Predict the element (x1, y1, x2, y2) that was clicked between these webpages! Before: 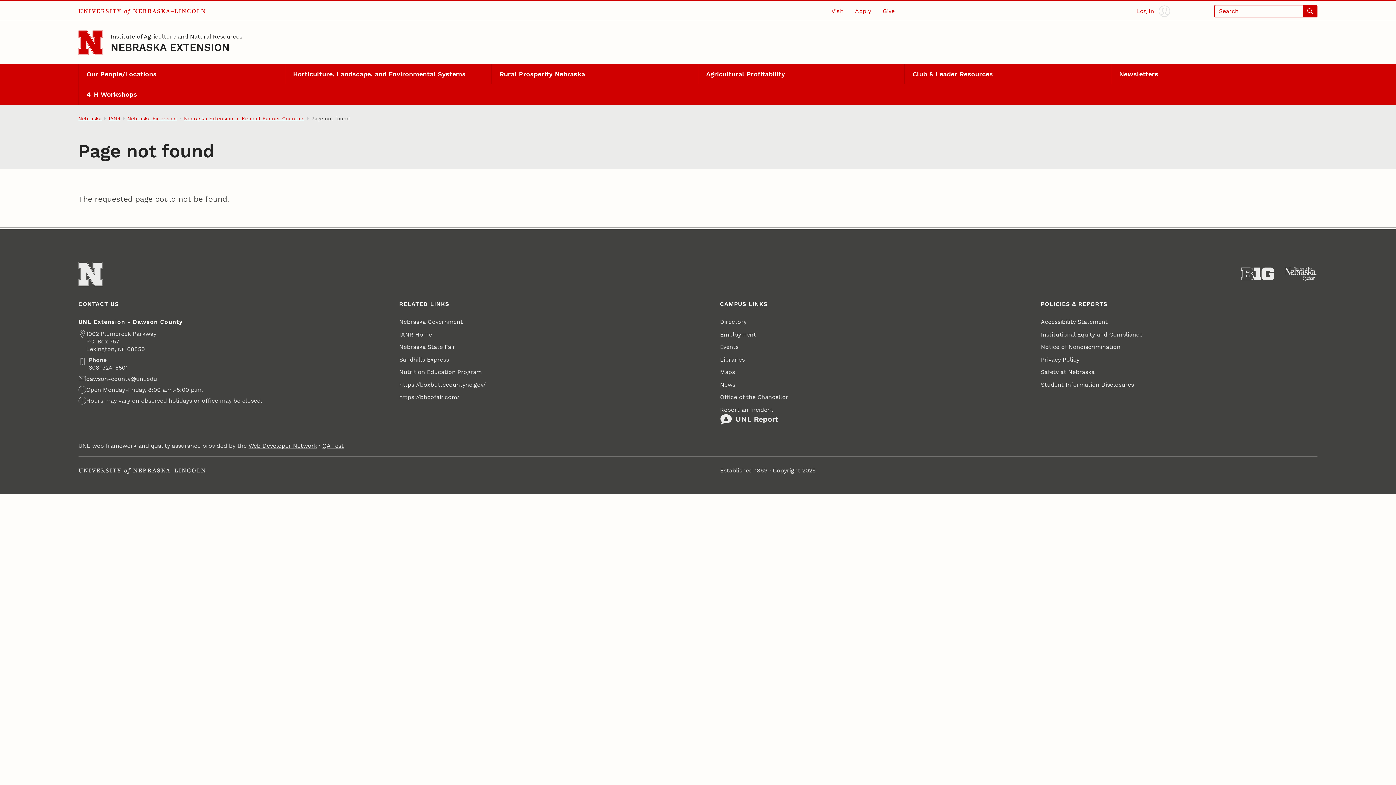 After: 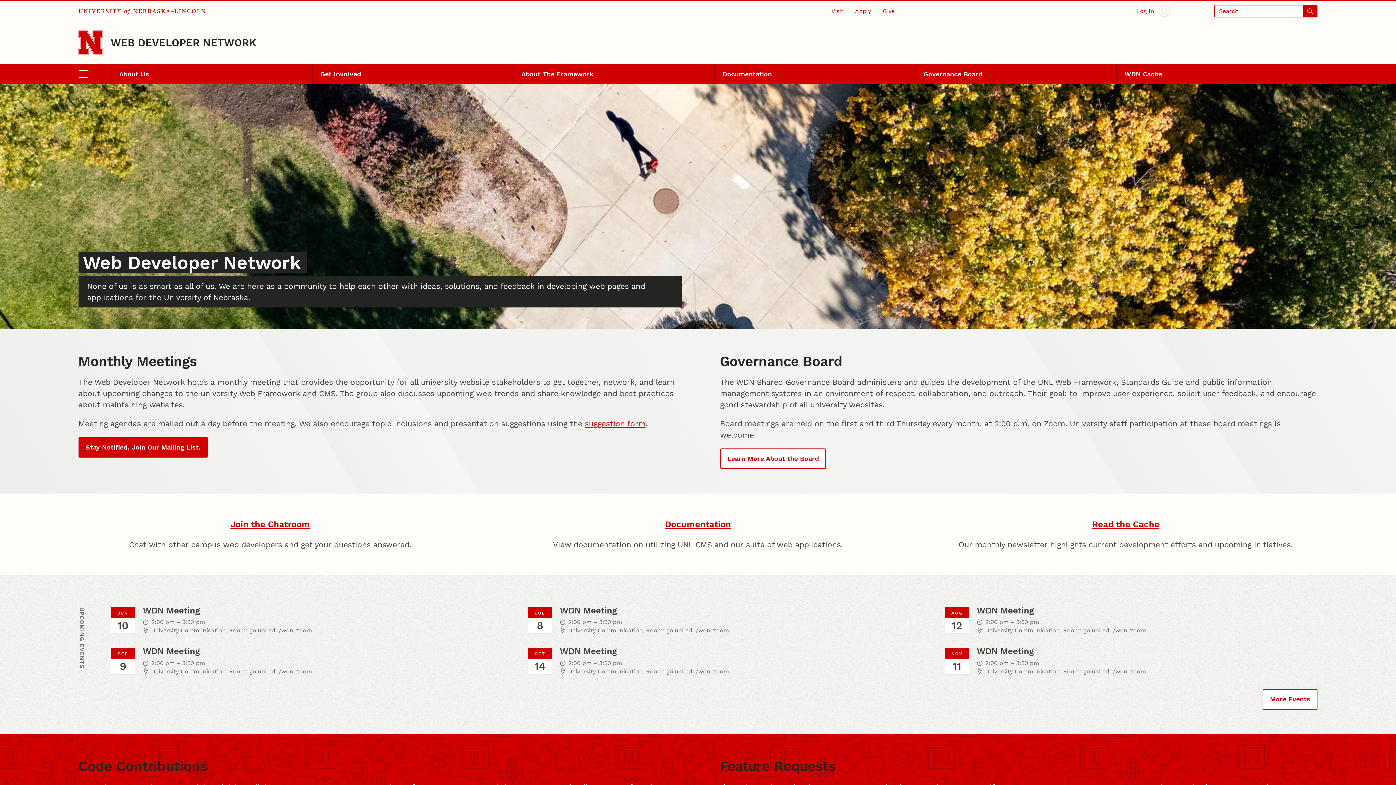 Action: bbox: (248, 442, 317, 449) label: Web Developer Network